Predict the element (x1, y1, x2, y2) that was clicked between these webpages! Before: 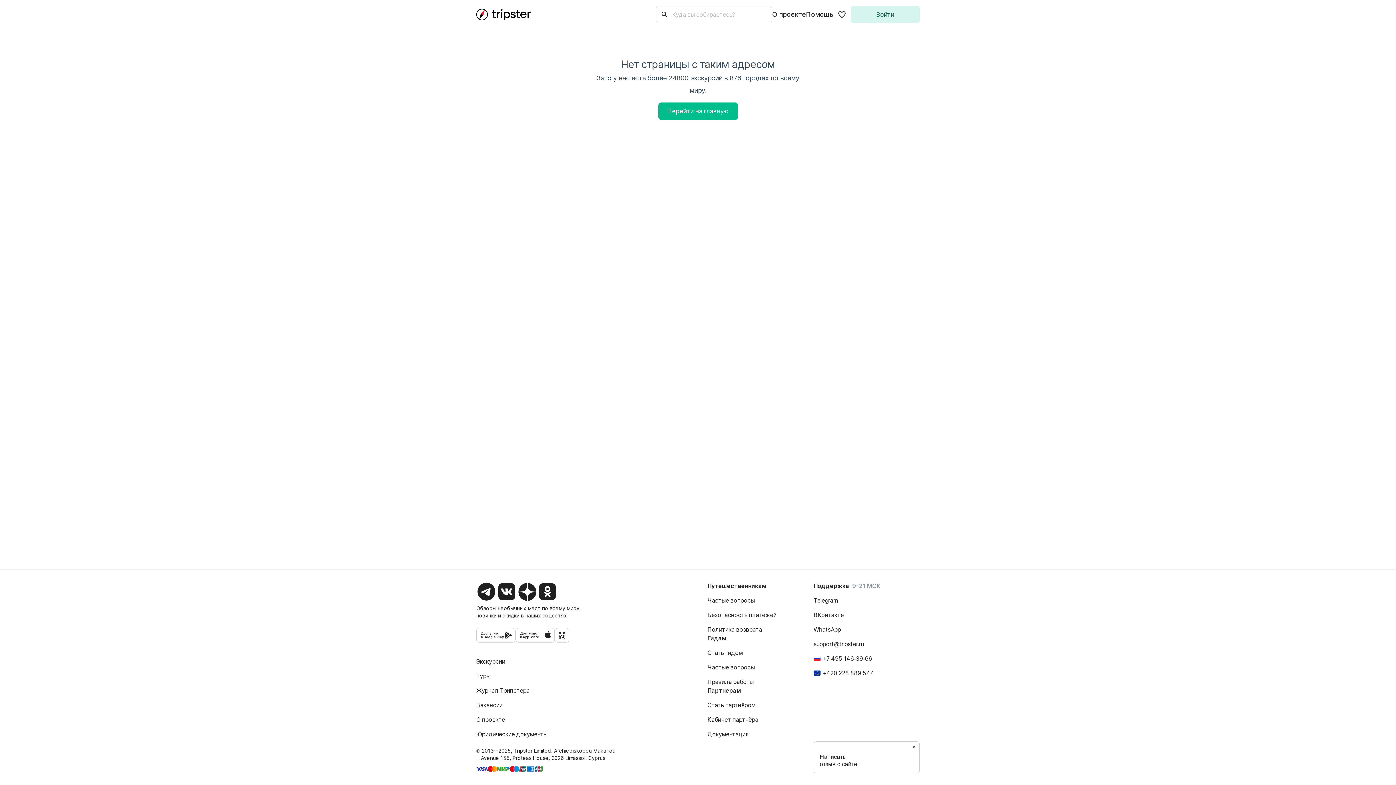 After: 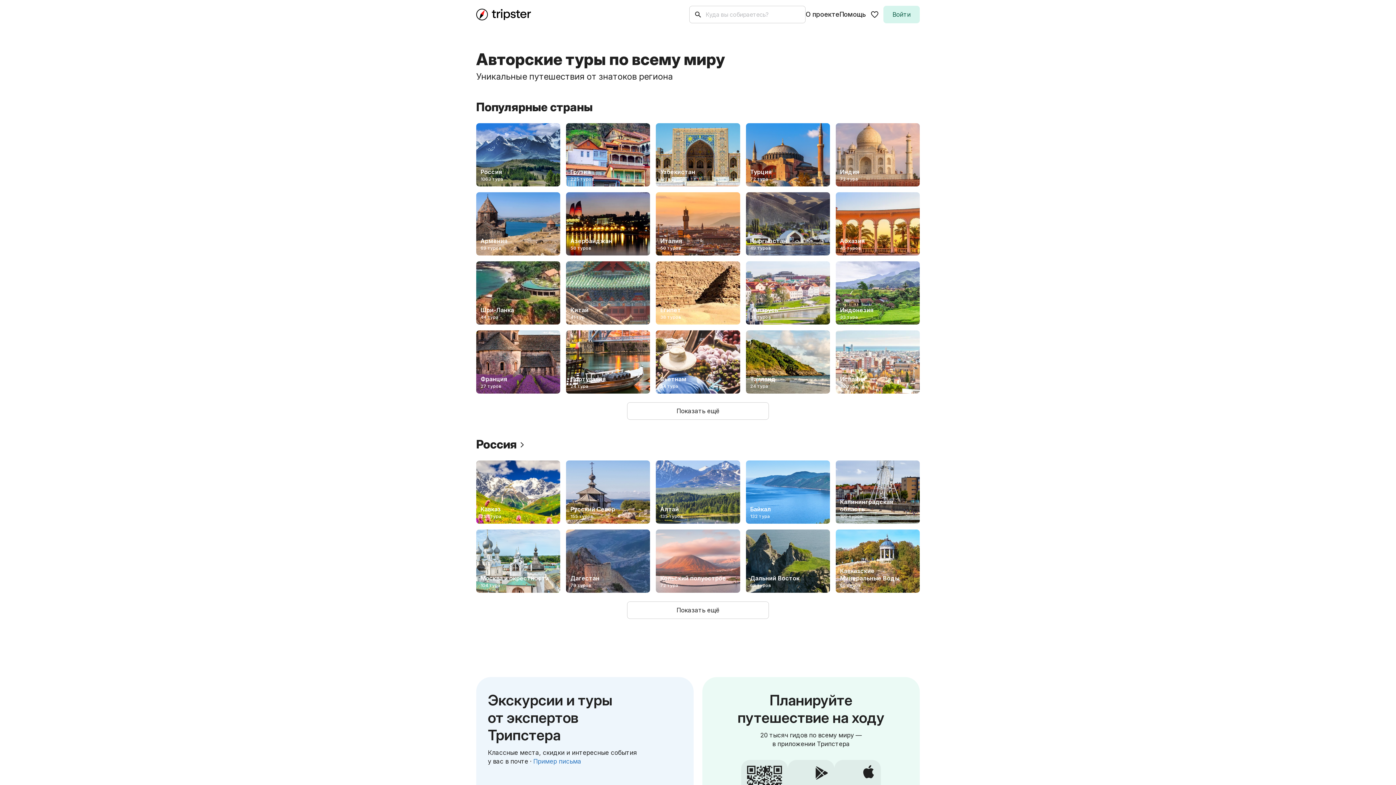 Action: bbox: (476, 672, 490, 680) label: Туры